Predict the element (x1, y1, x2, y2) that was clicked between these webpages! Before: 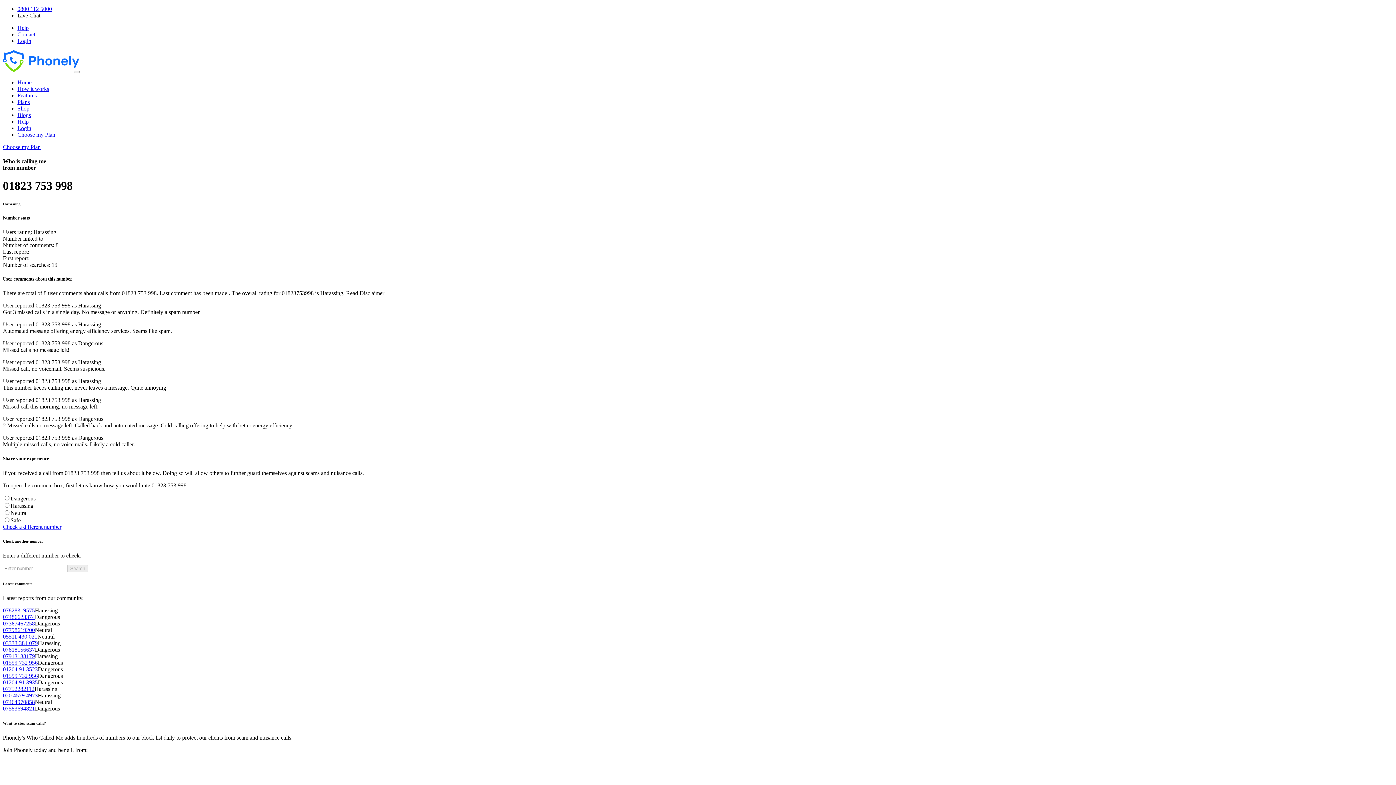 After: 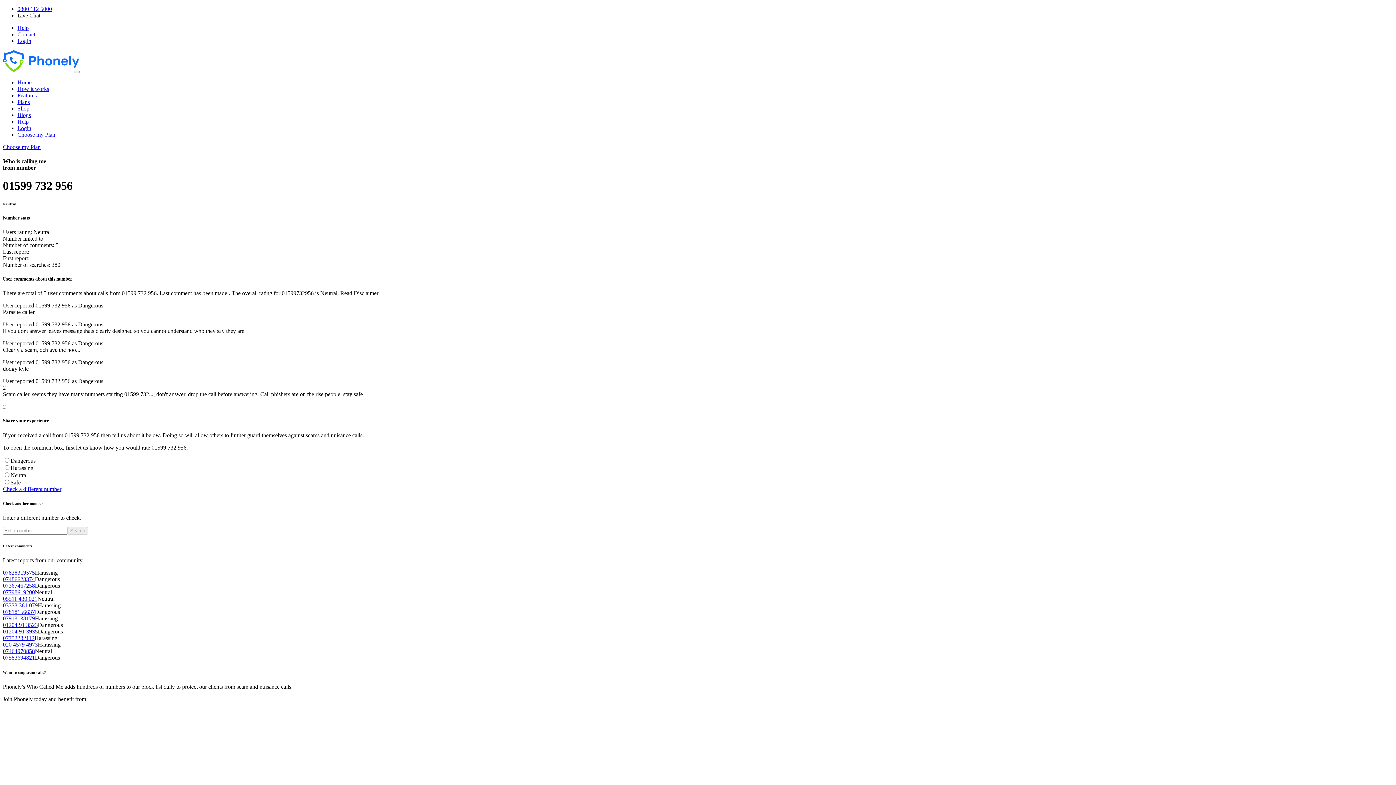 Action: label: 01599 732 956 bbox: (2, 673, 37, 679)